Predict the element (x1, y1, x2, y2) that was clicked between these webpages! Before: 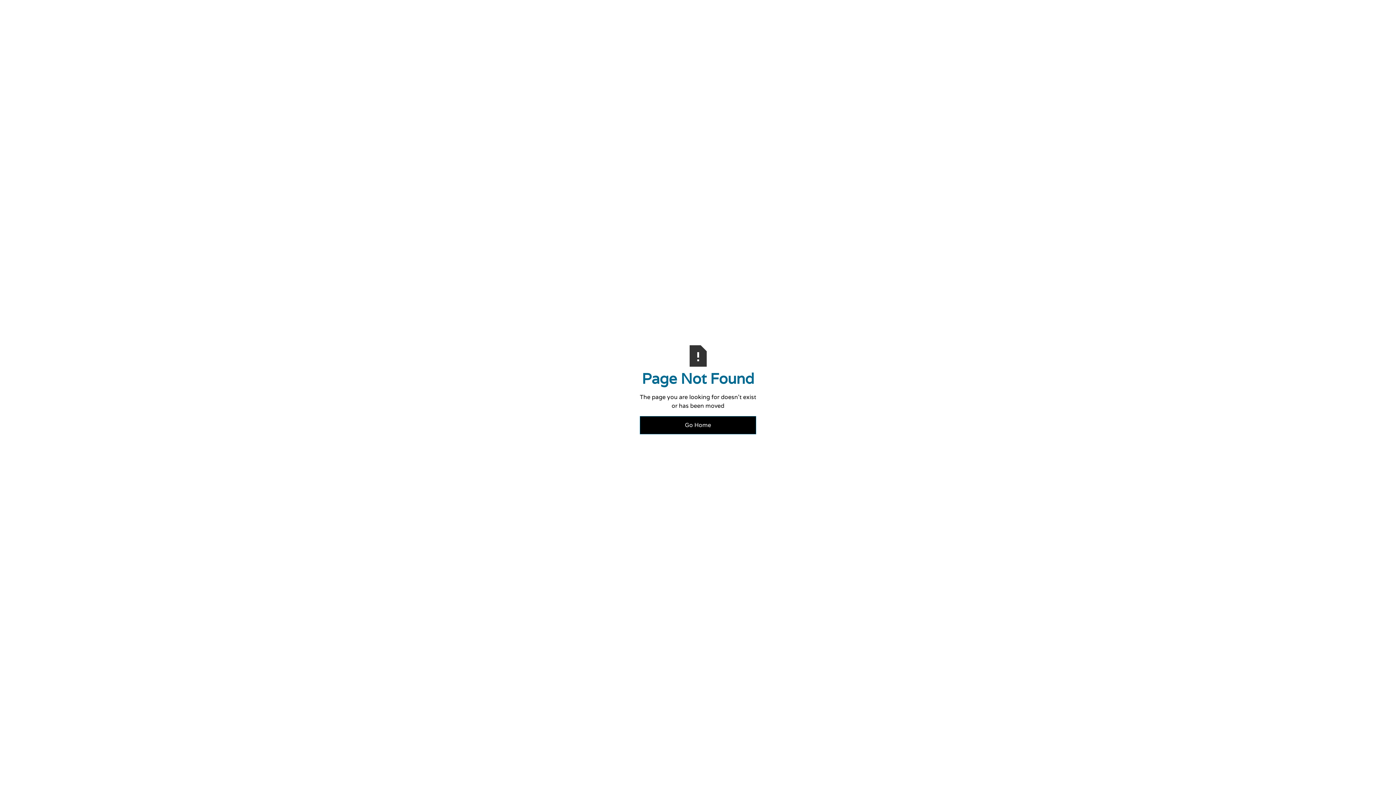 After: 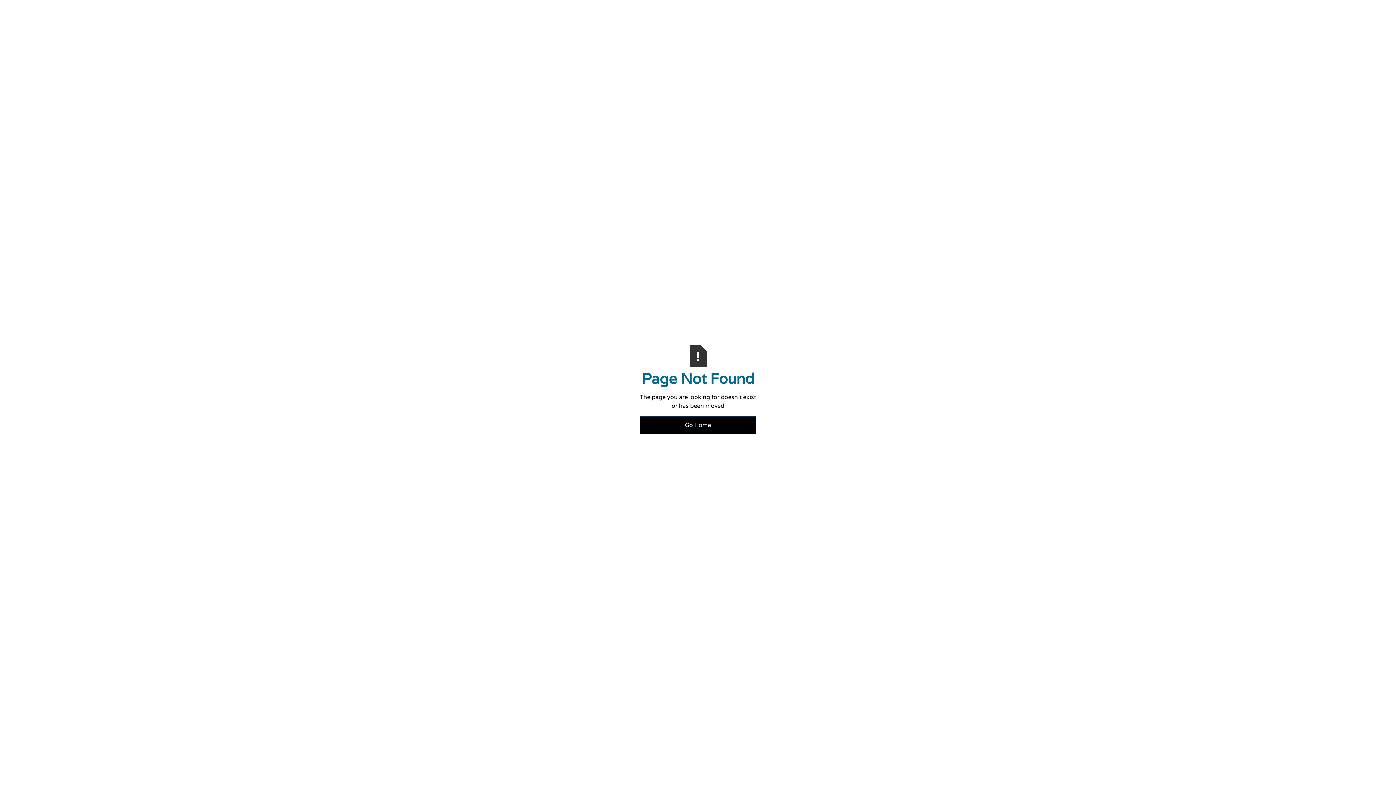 Action: bbox: (640, 416, 756, 434) label: Go Home